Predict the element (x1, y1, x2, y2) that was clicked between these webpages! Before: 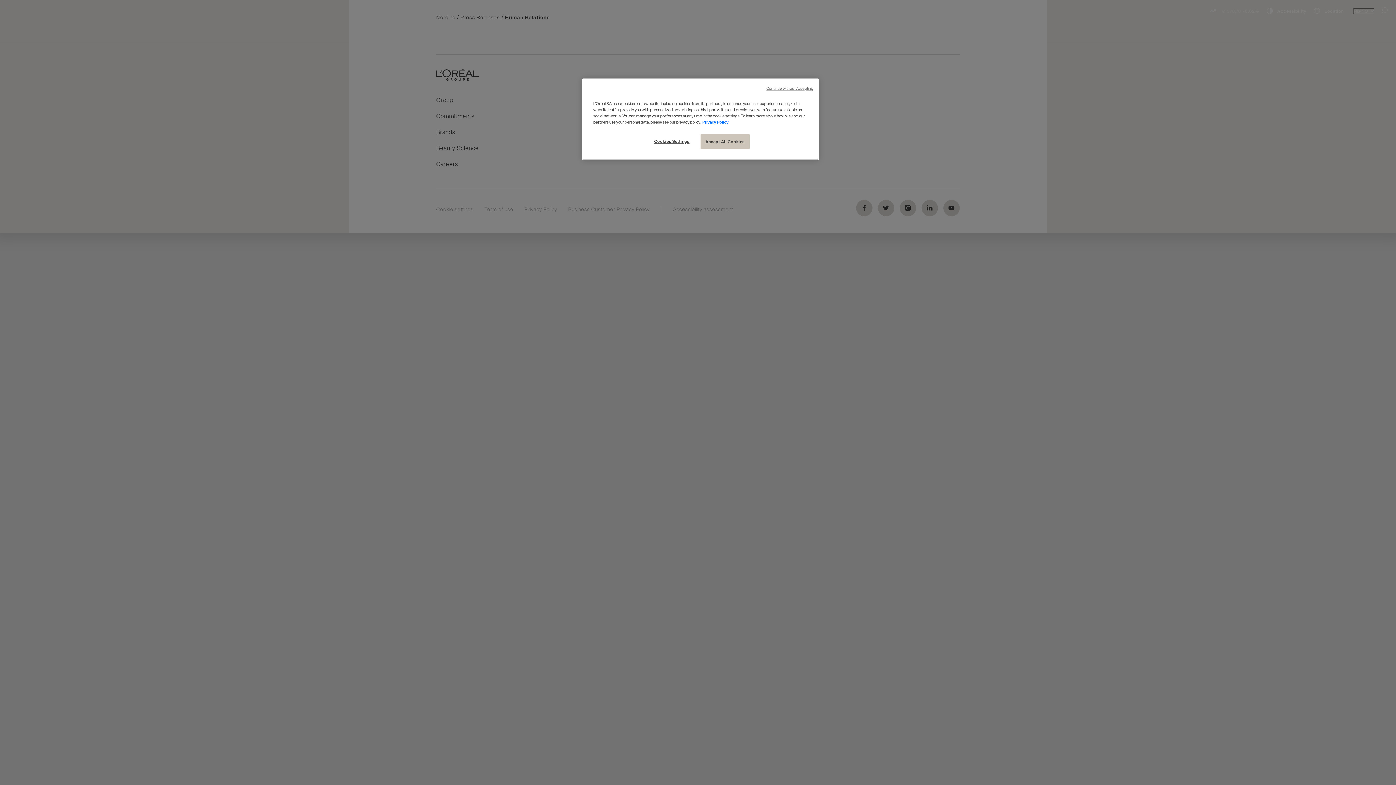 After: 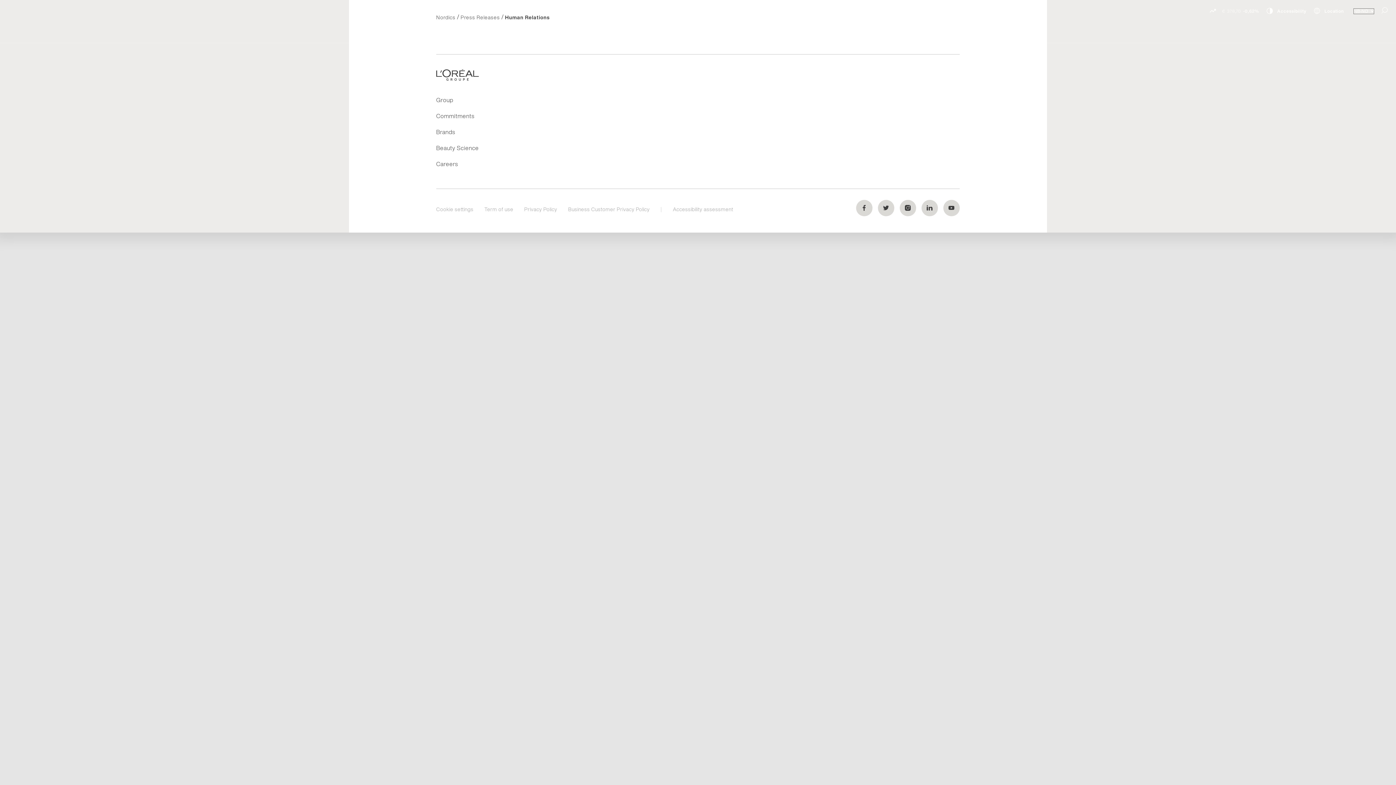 Action: label: Accept All Cookies bbox: (700, 134, 749, 149)